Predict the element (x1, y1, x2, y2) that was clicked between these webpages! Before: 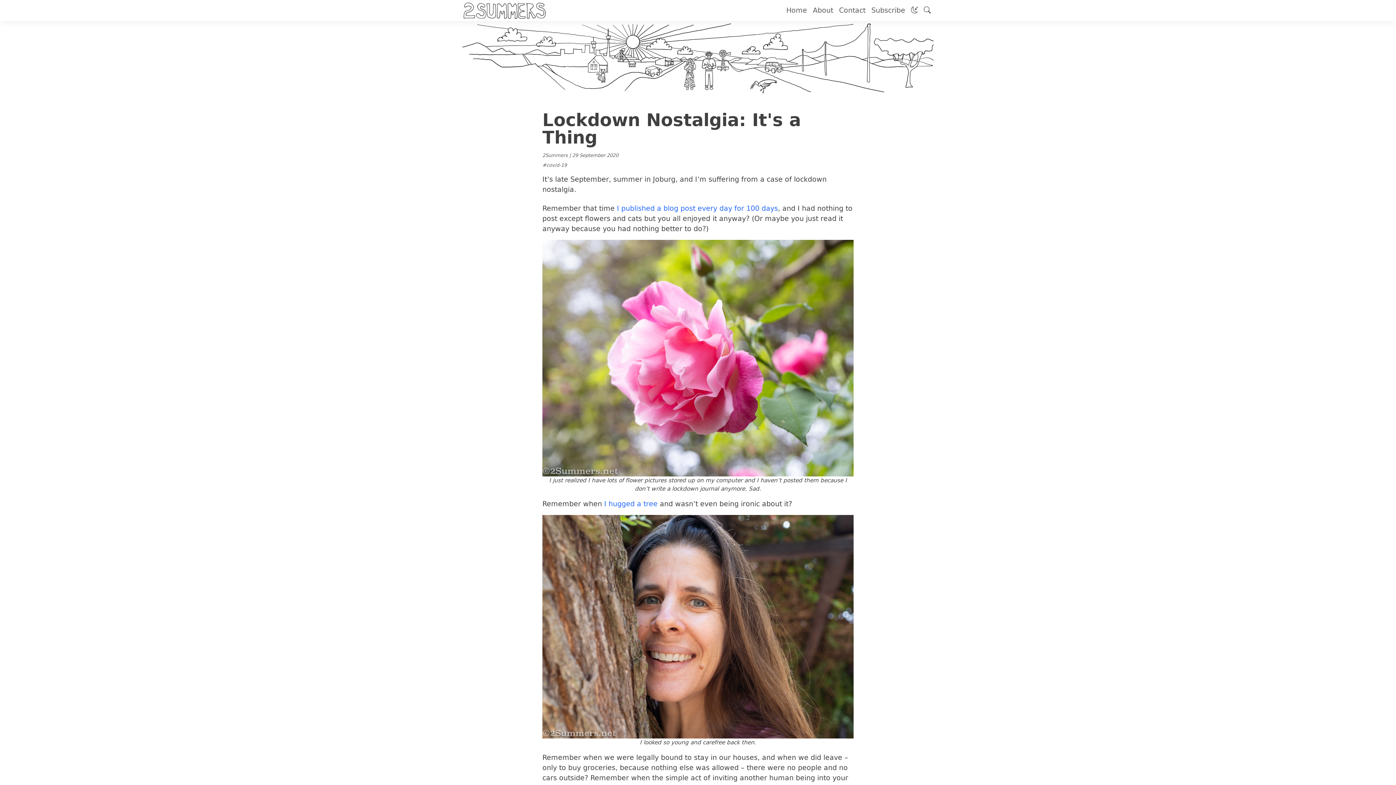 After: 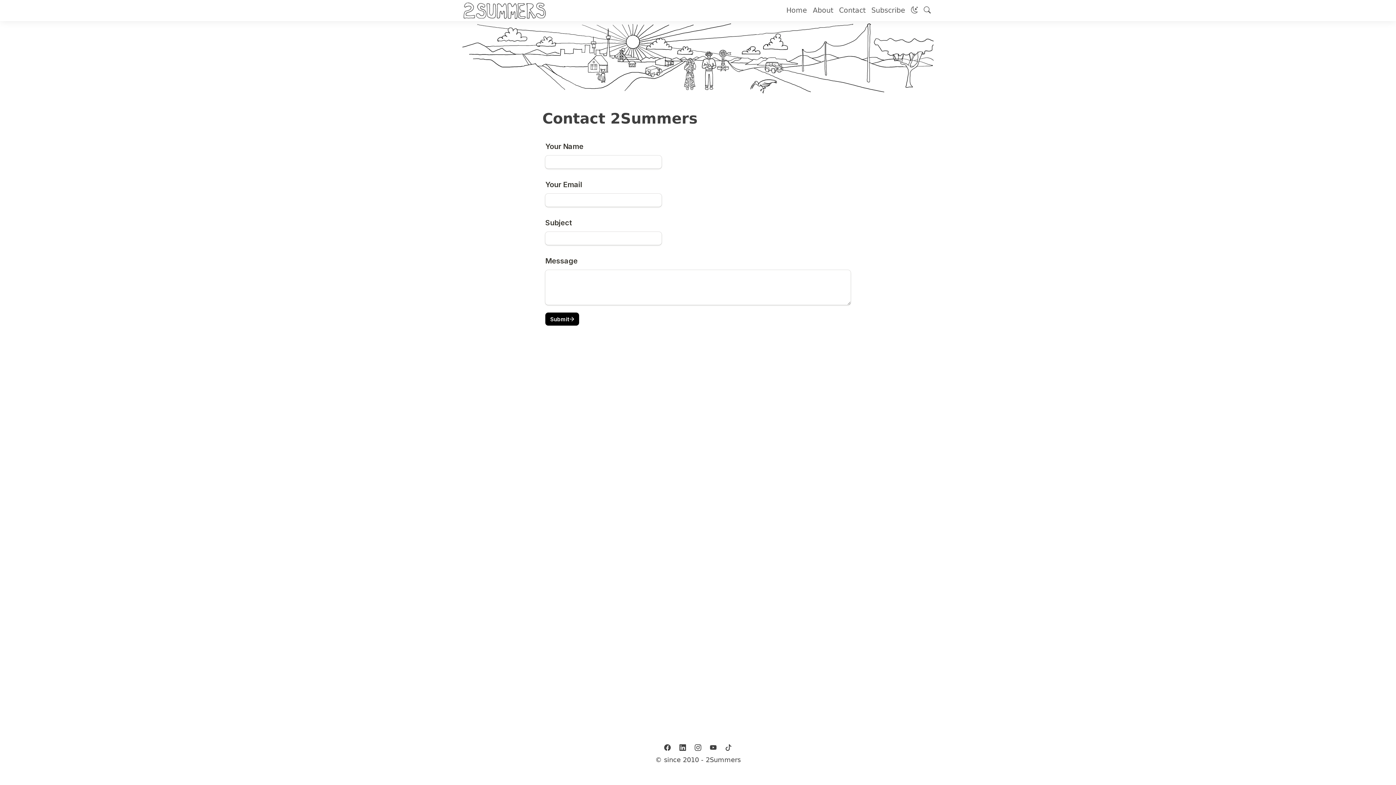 Action: label: Contact bbox: (836, 2, 868, 18)